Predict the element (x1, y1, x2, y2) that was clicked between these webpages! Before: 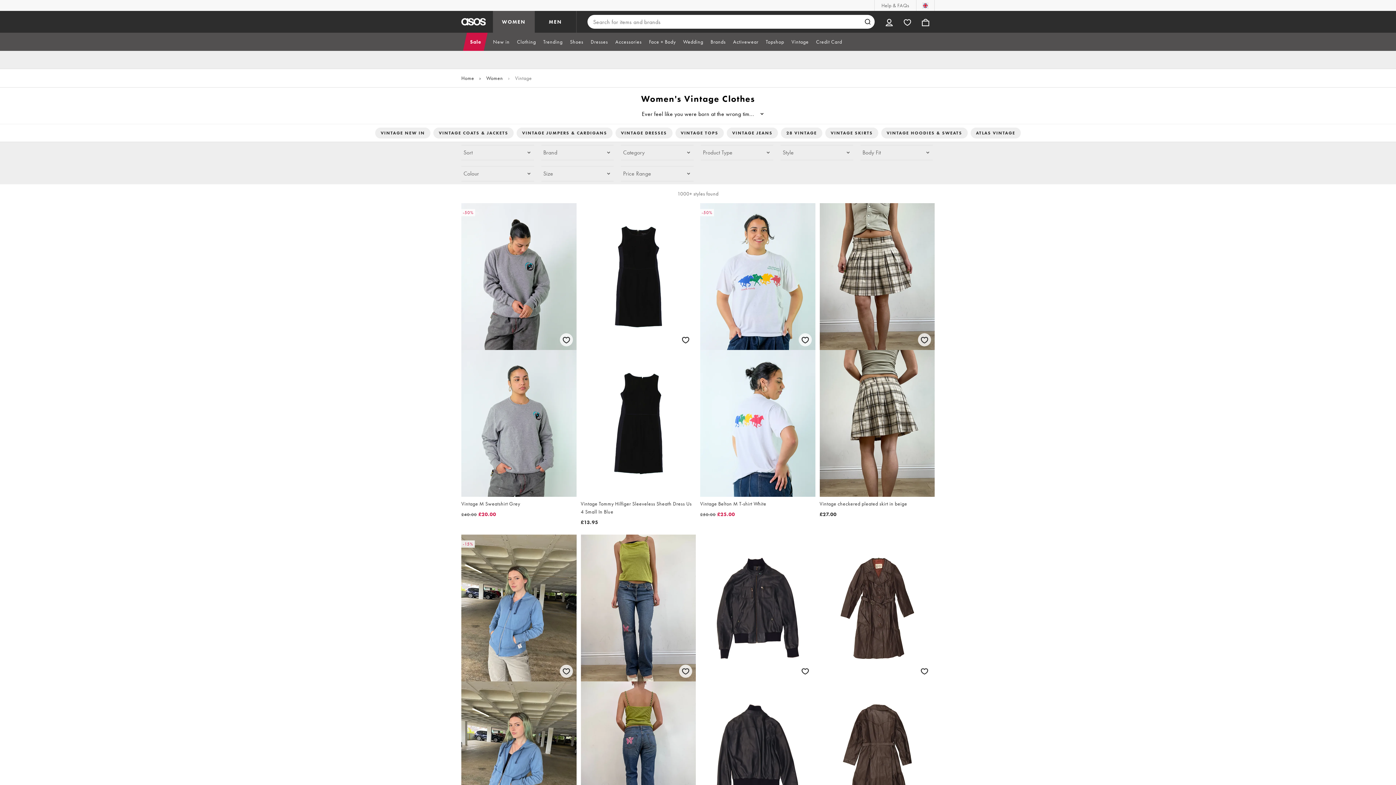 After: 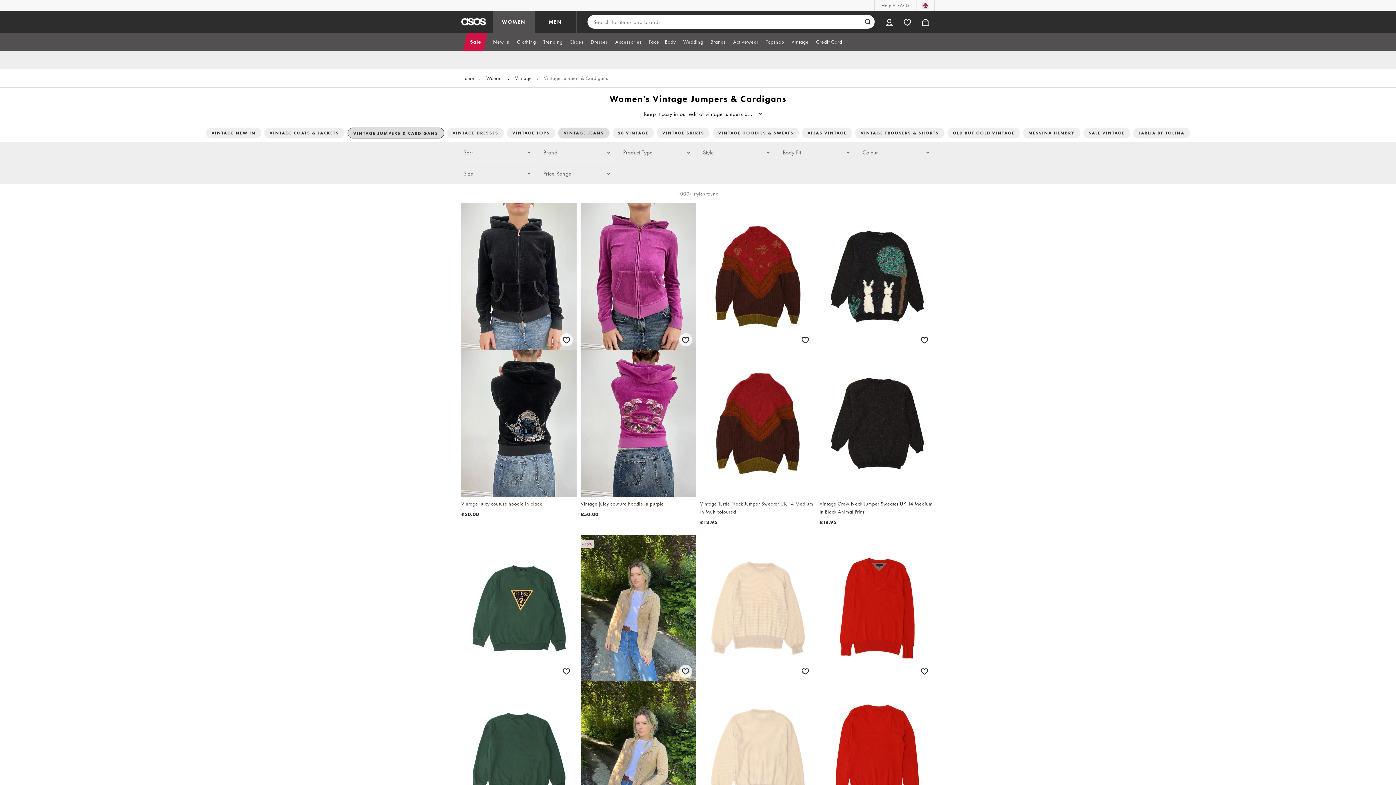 Action: label: VINTAGE JUMPERS & CARDIGANS bbox: (516, 127, 612, 138)